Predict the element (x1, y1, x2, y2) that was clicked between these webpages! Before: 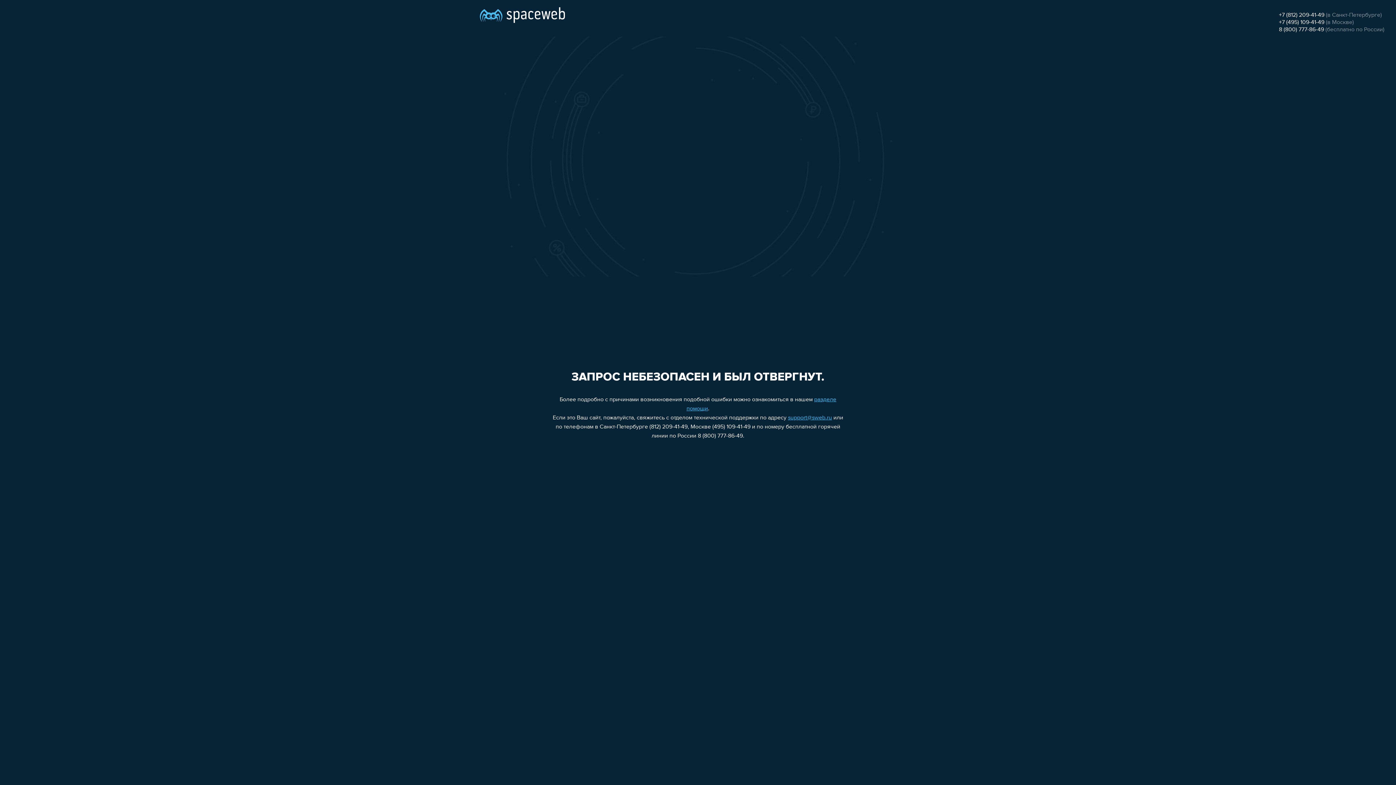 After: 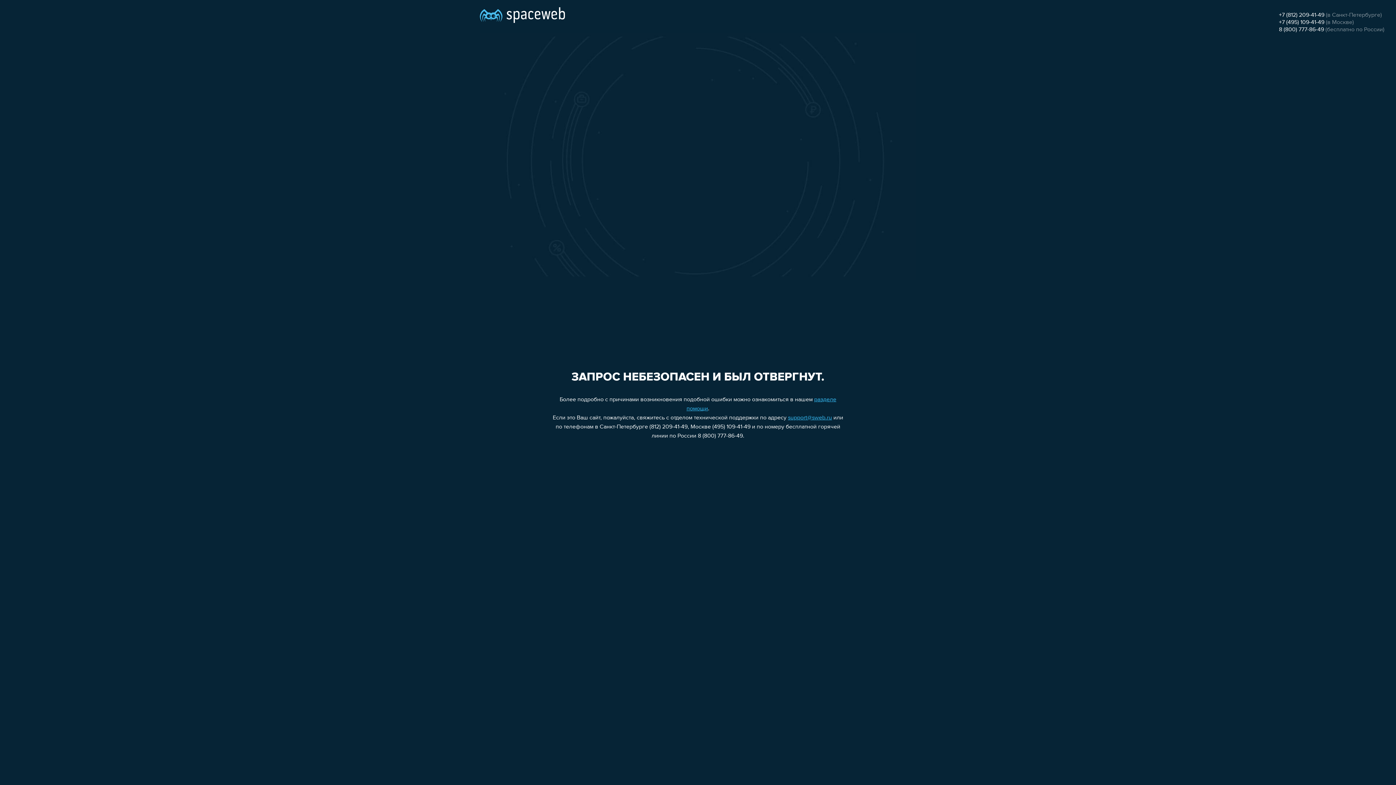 Action: label: 8 (800) 777-86-49 bbox: (1279, 26, 1324, 32)